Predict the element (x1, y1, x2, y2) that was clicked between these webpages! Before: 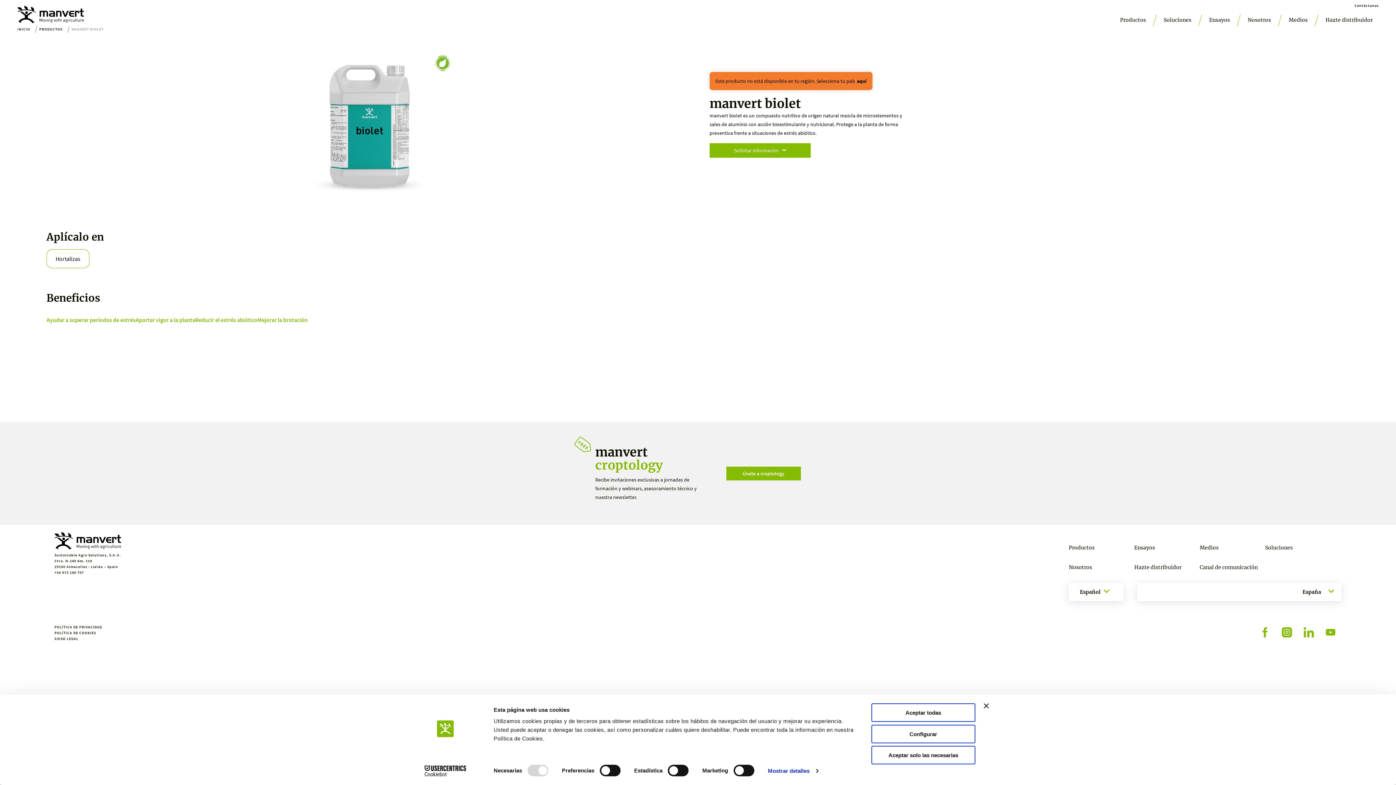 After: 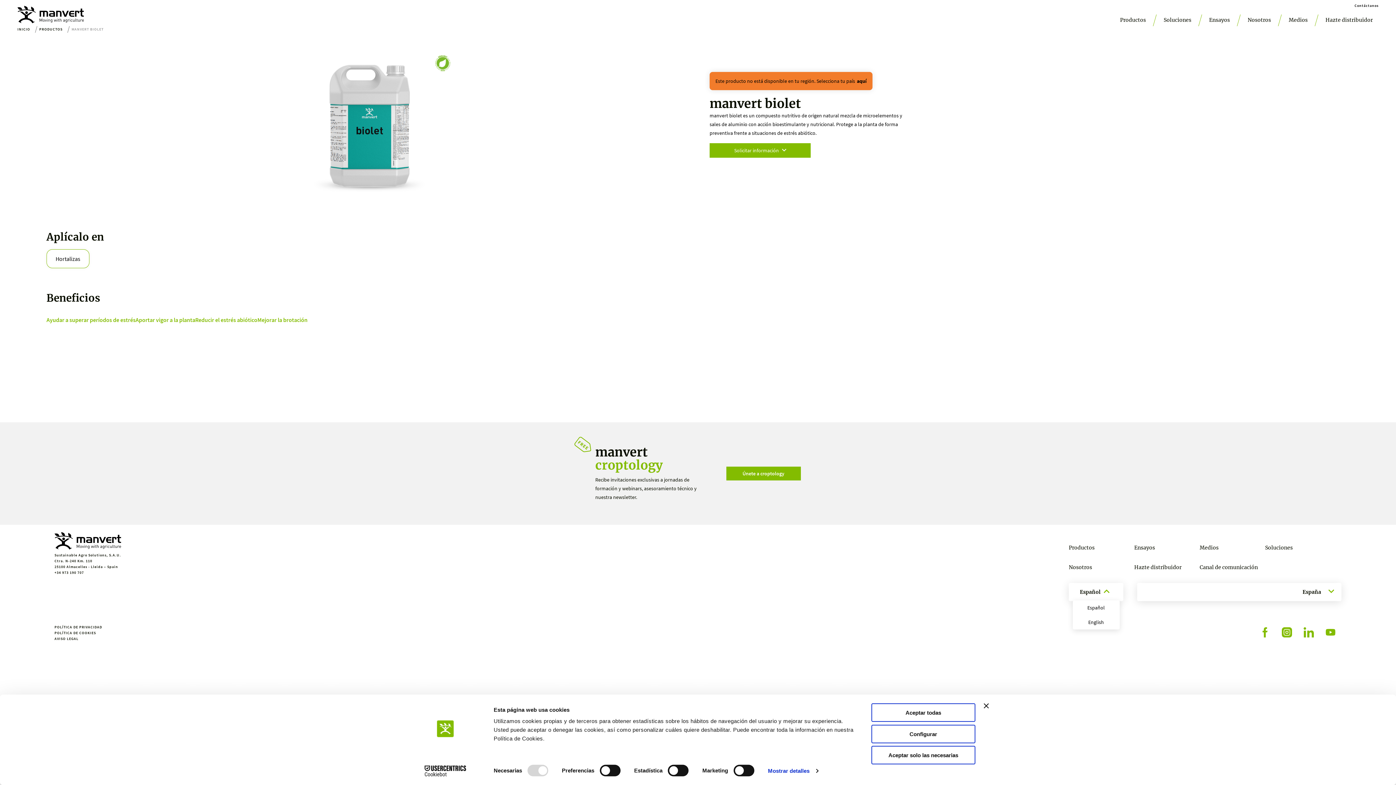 Action: bbox: (1072, 588, 1119, 596) label: Español